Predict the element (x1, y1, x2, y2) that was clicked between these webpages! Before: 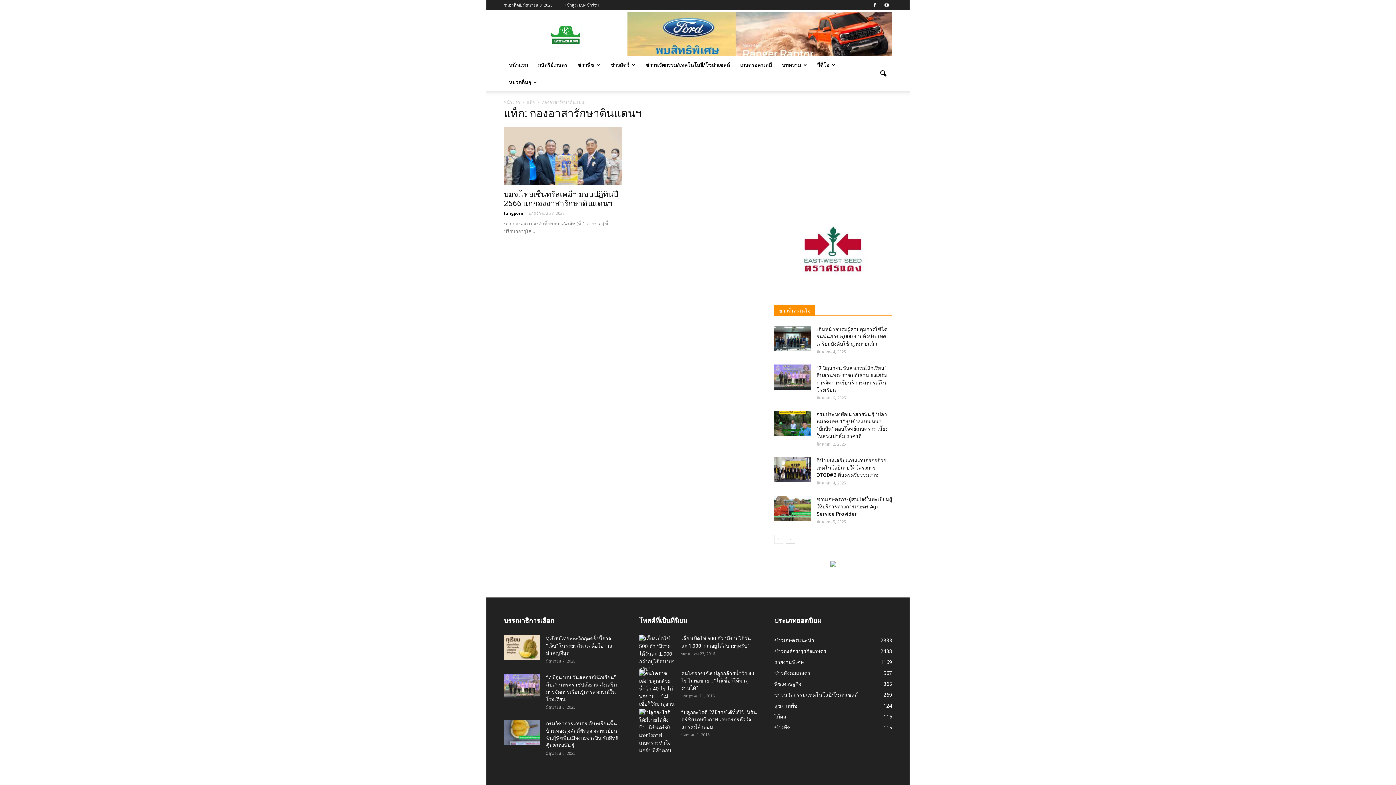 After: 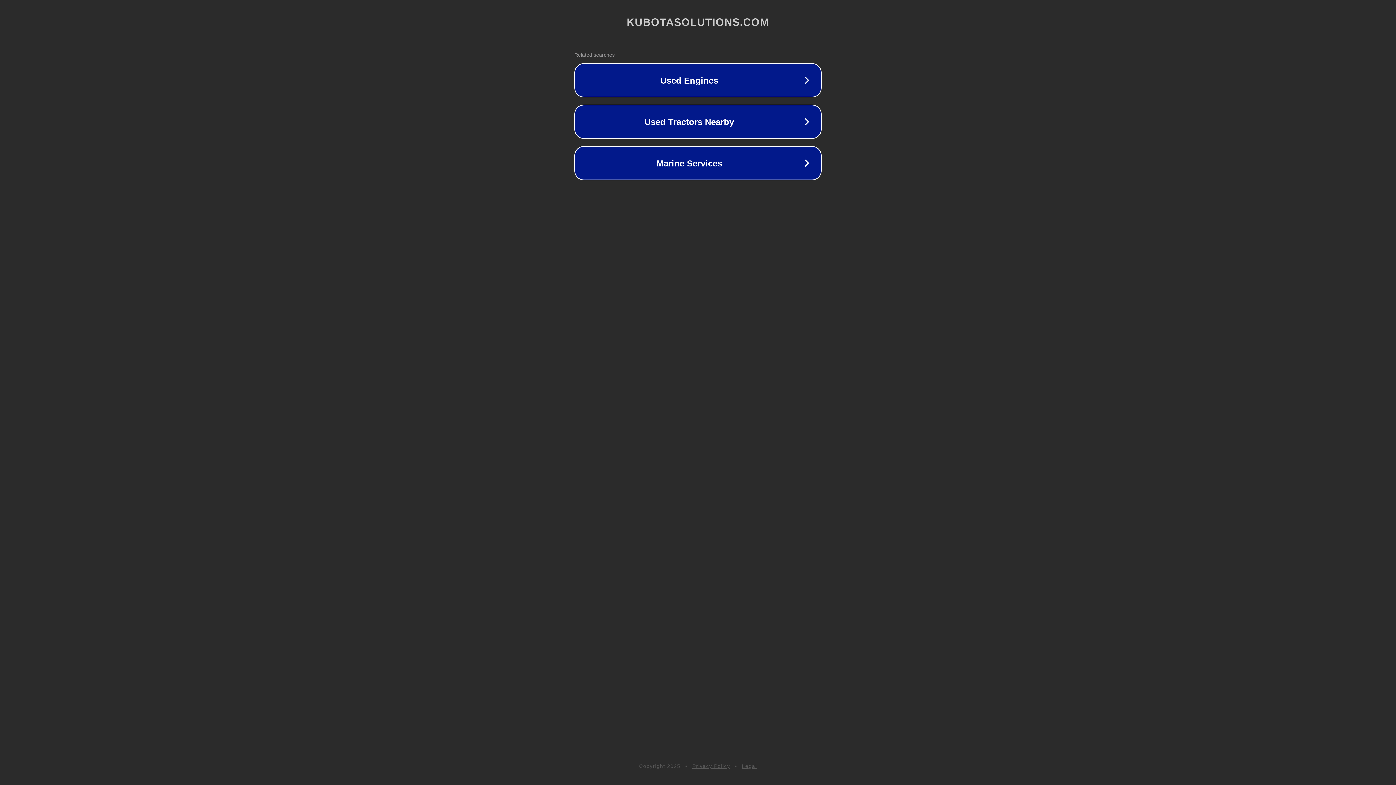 Action: bbox: (830, 561, 836, 567)